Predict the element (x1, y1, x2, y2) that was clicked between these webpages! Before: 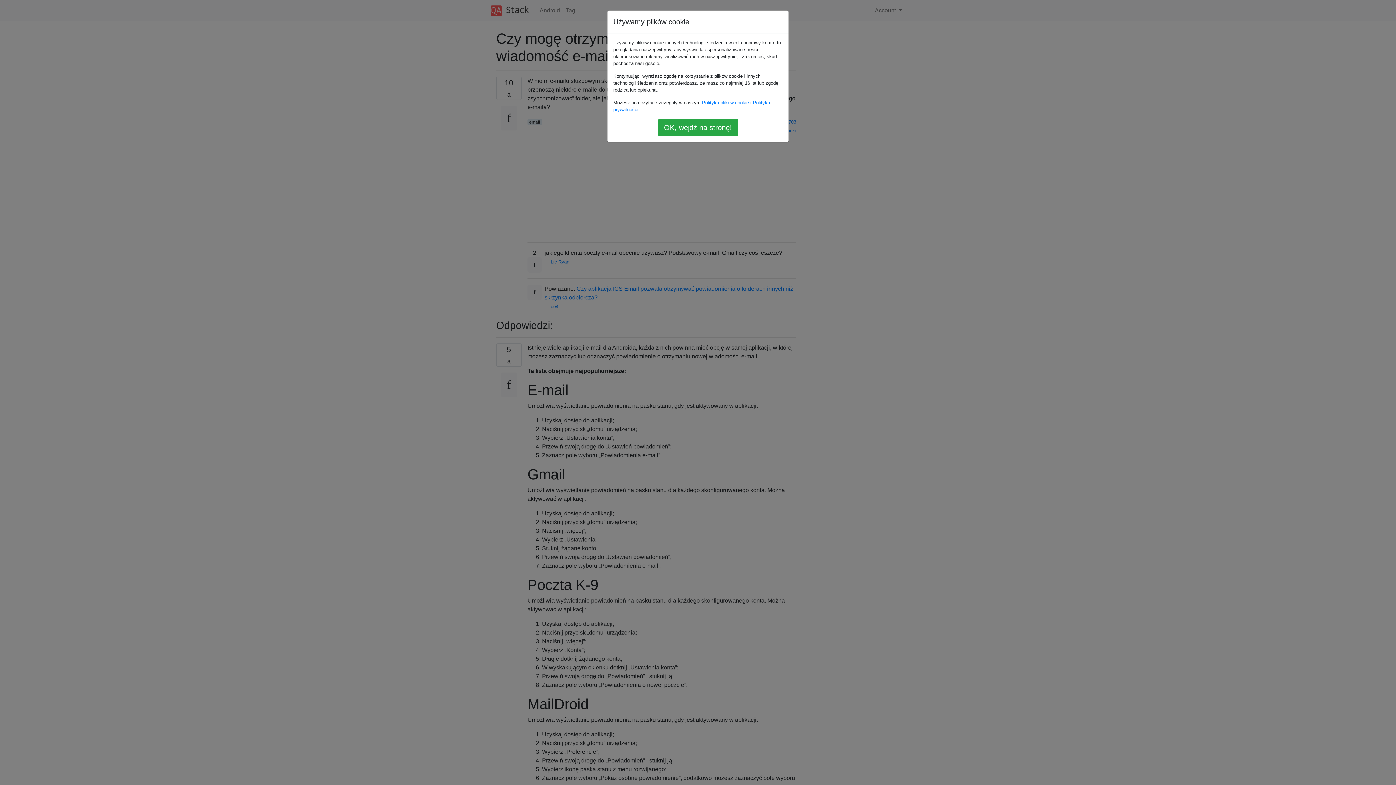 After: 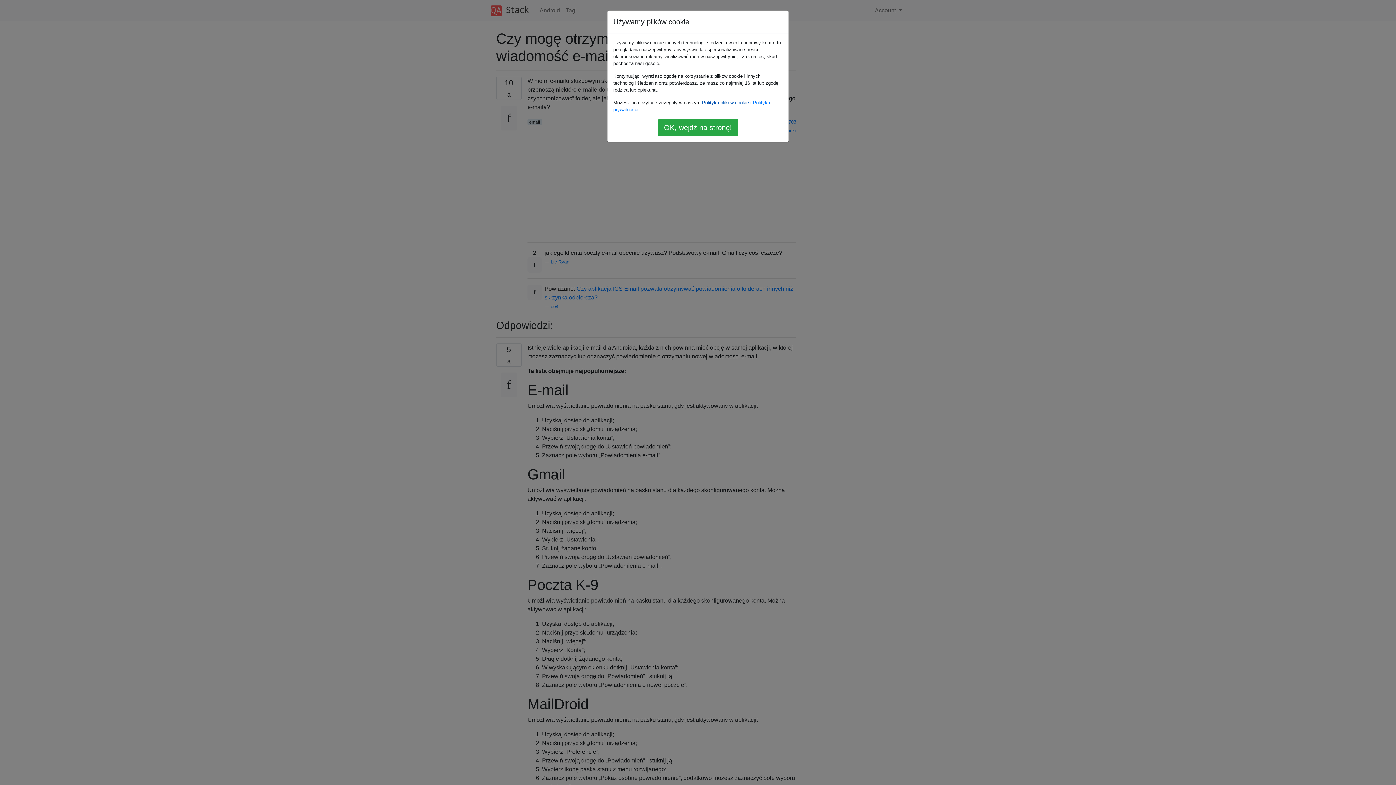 Action: label: Polityka plików cookie bbox: (702, 100, 749, 105)